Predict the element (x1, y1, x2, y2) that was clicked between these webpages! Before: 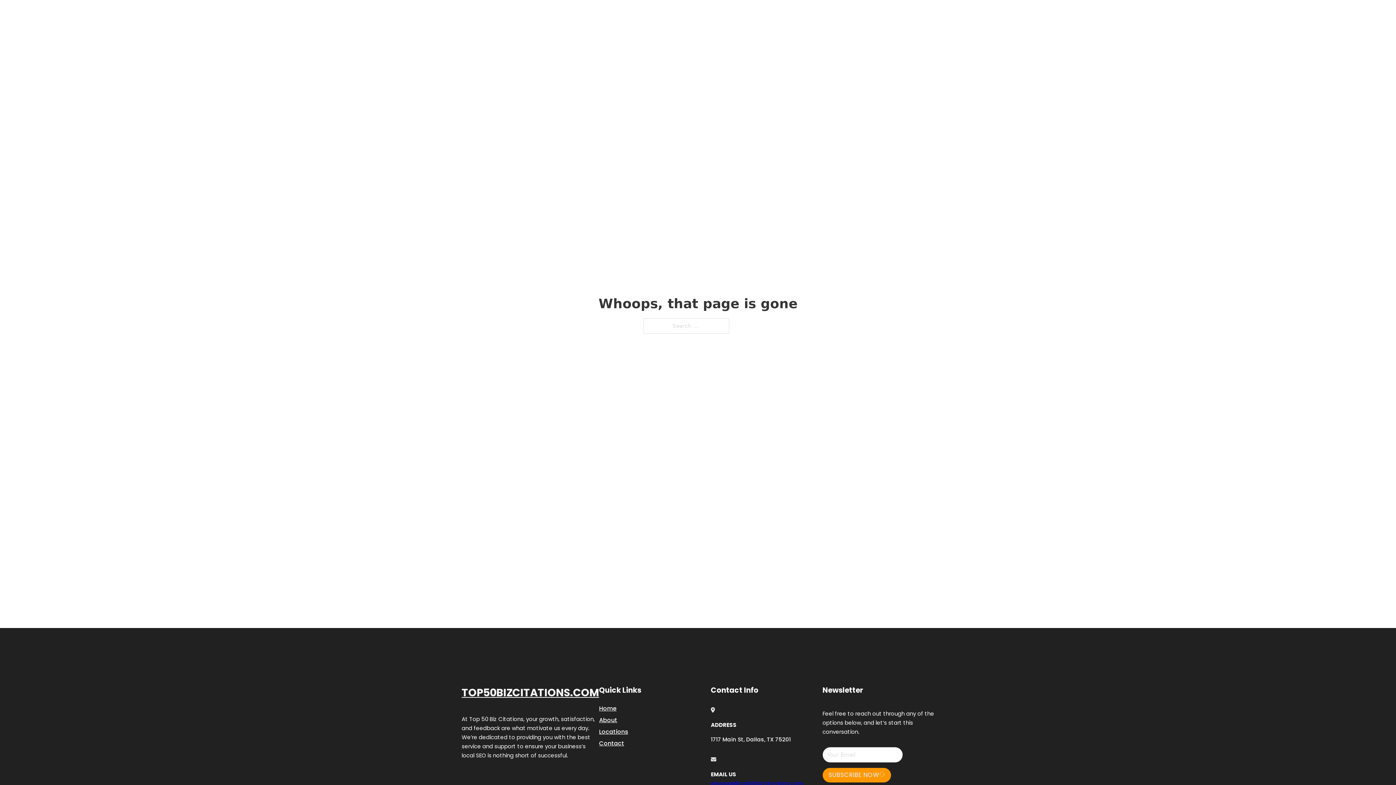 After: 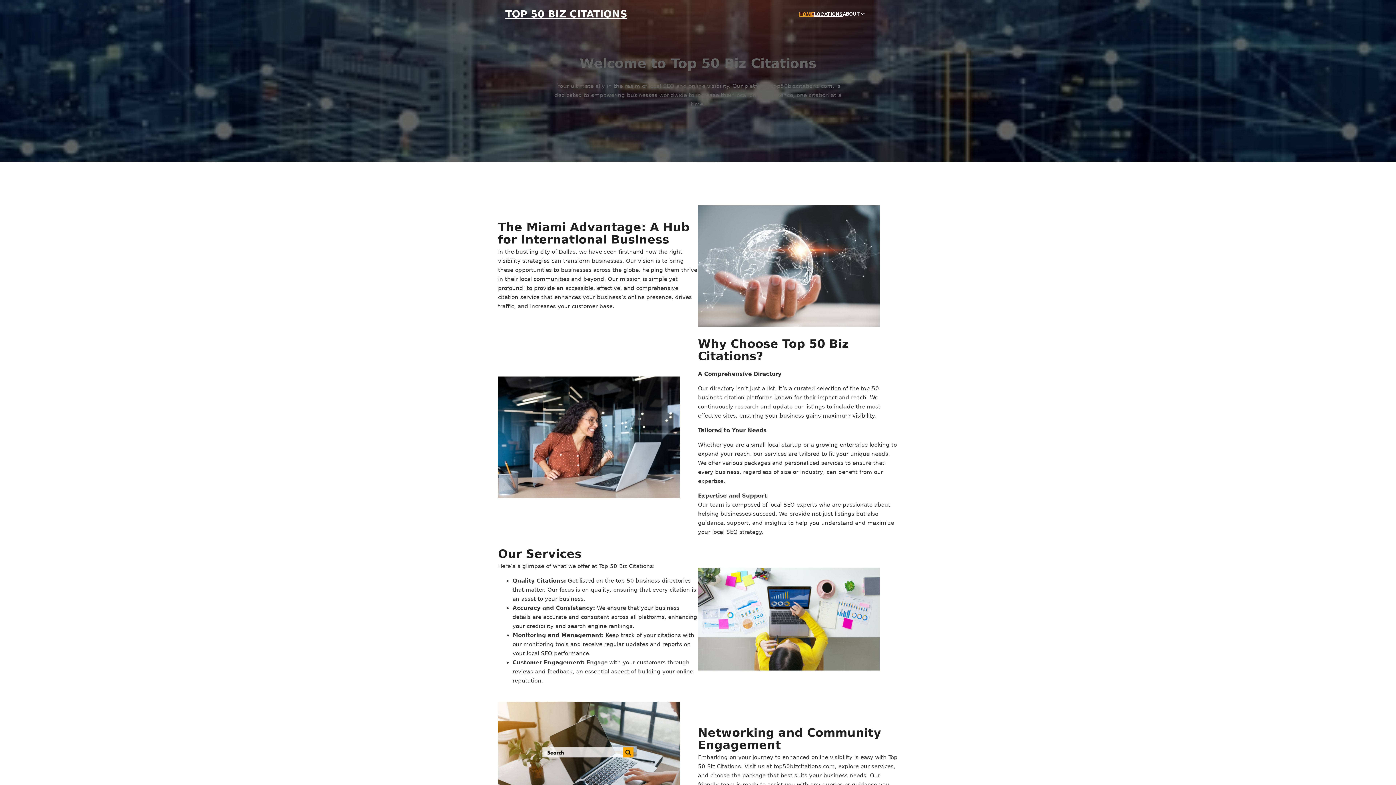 Action: bbox: (799, 10, 814, 18) label: HOME